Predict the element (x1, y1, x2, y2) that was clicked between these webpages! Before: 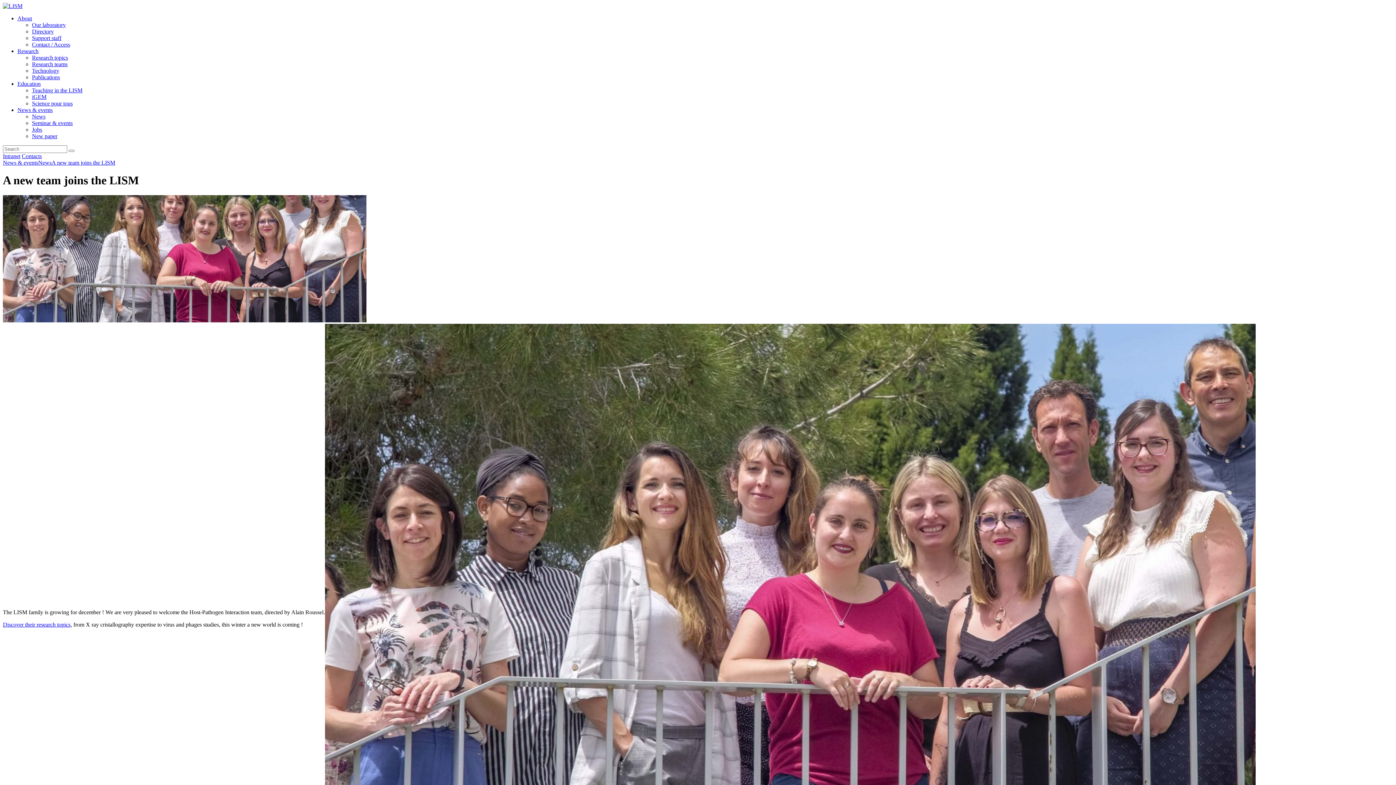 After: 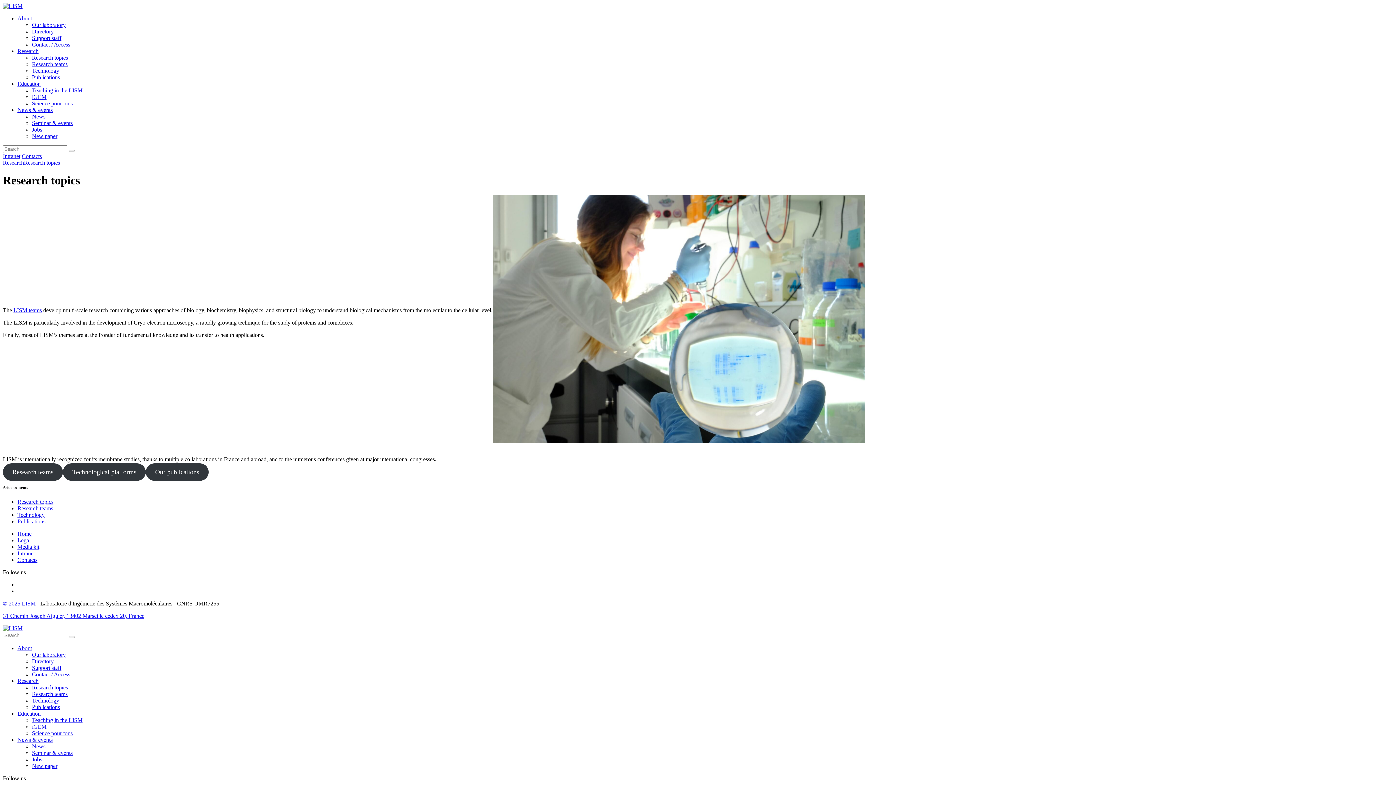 Action: label: Research bbox: (17, 48, 38, 54)